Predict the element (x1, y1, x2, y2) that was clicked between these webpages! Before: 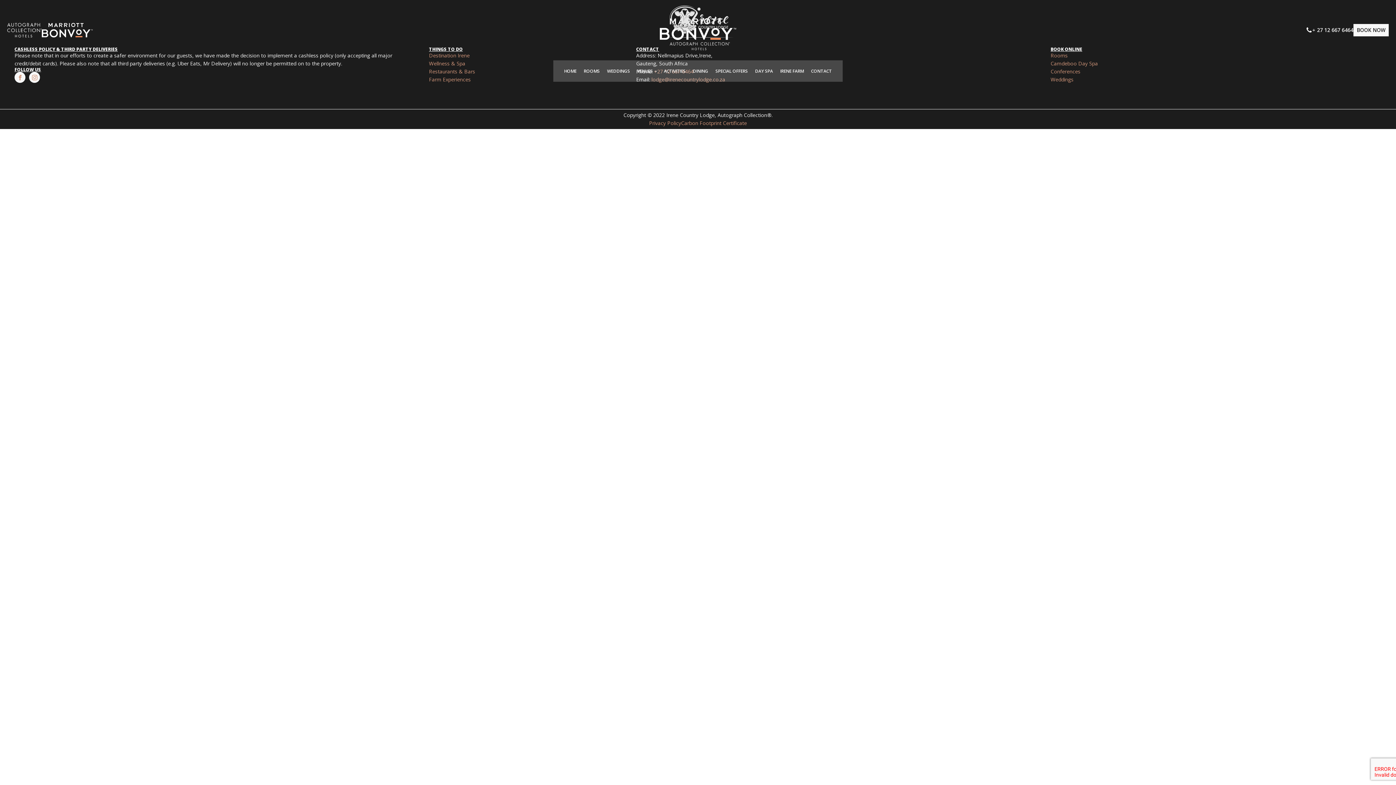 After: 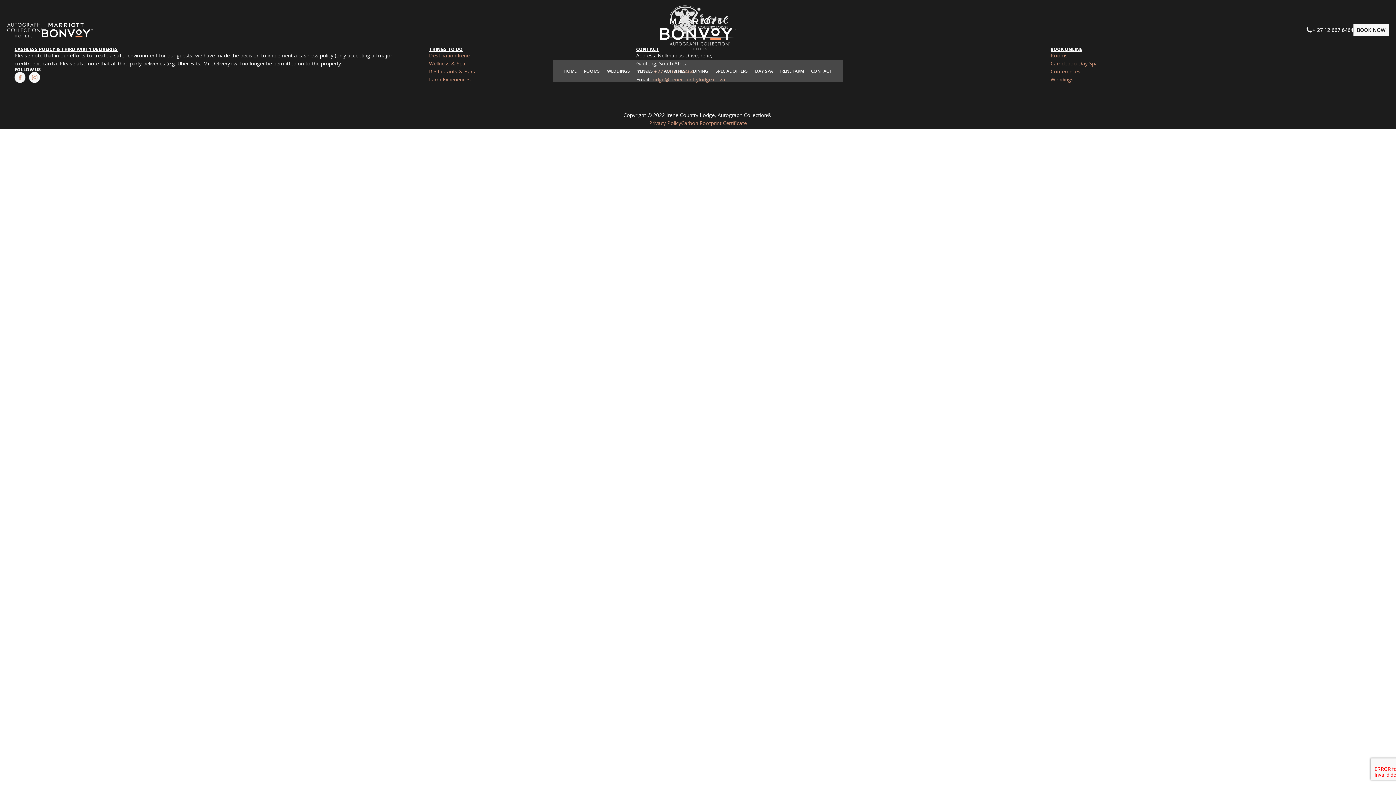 Action: bbox: (41, 22, 92, 37)